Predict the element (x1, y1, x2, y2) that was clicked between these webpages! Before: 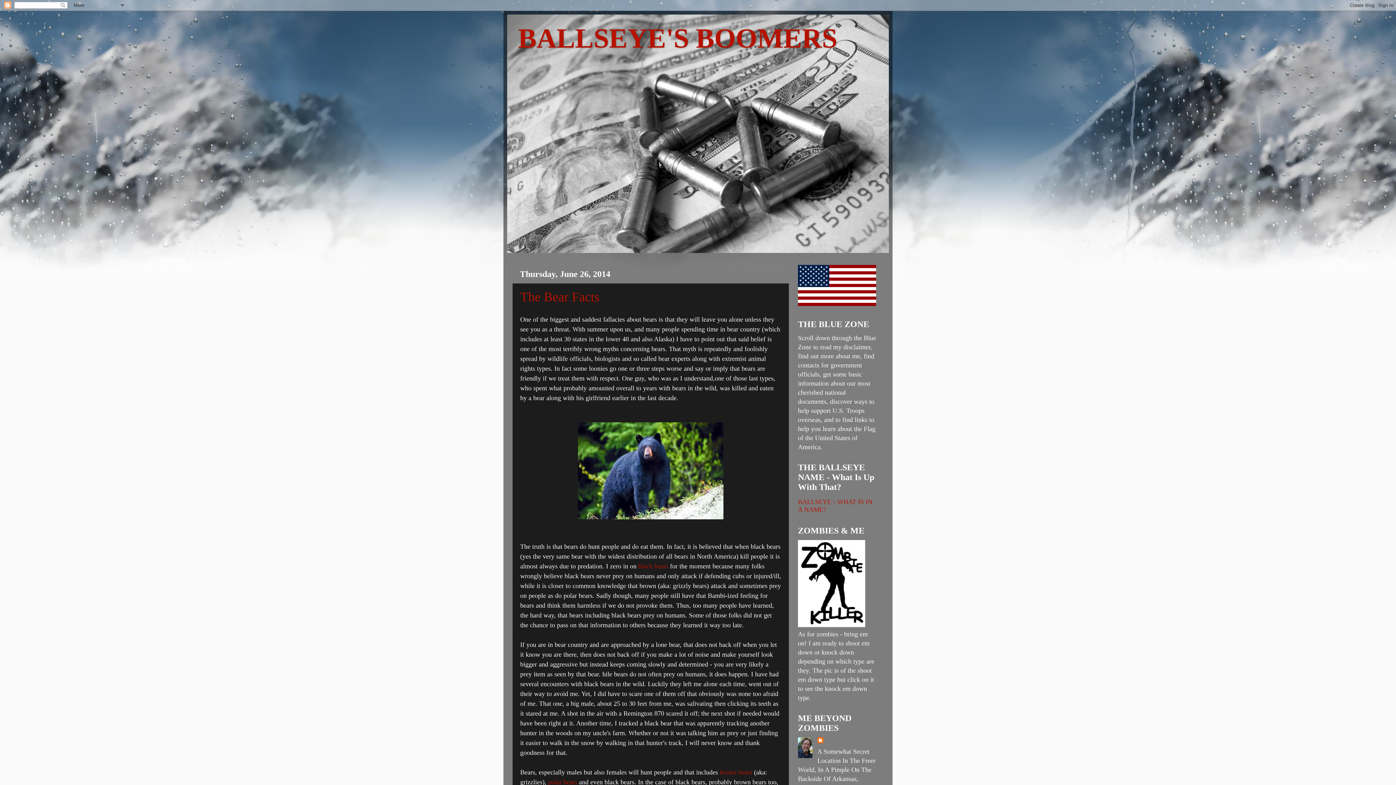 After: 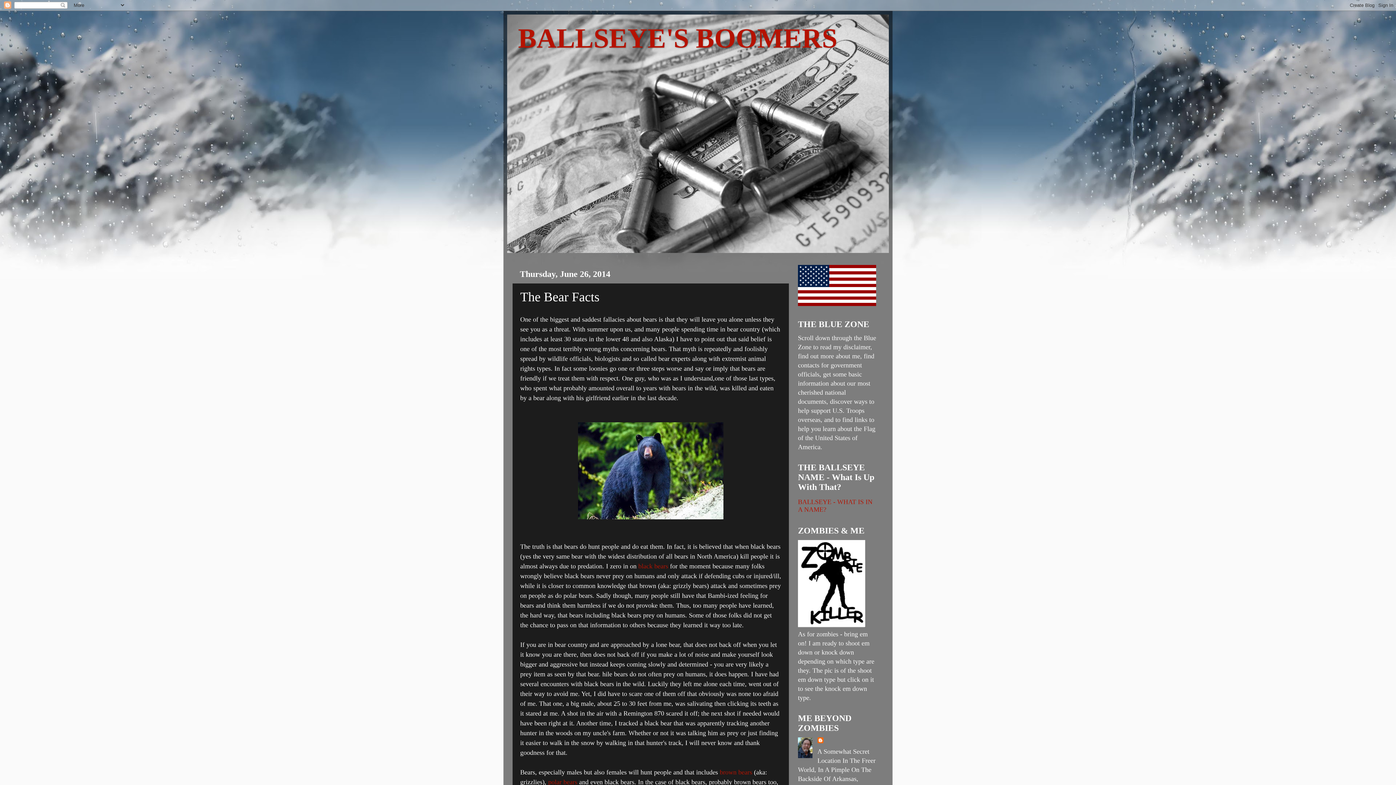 Action: bbox: (520, 289, 599, 304) label: The Bear Facts